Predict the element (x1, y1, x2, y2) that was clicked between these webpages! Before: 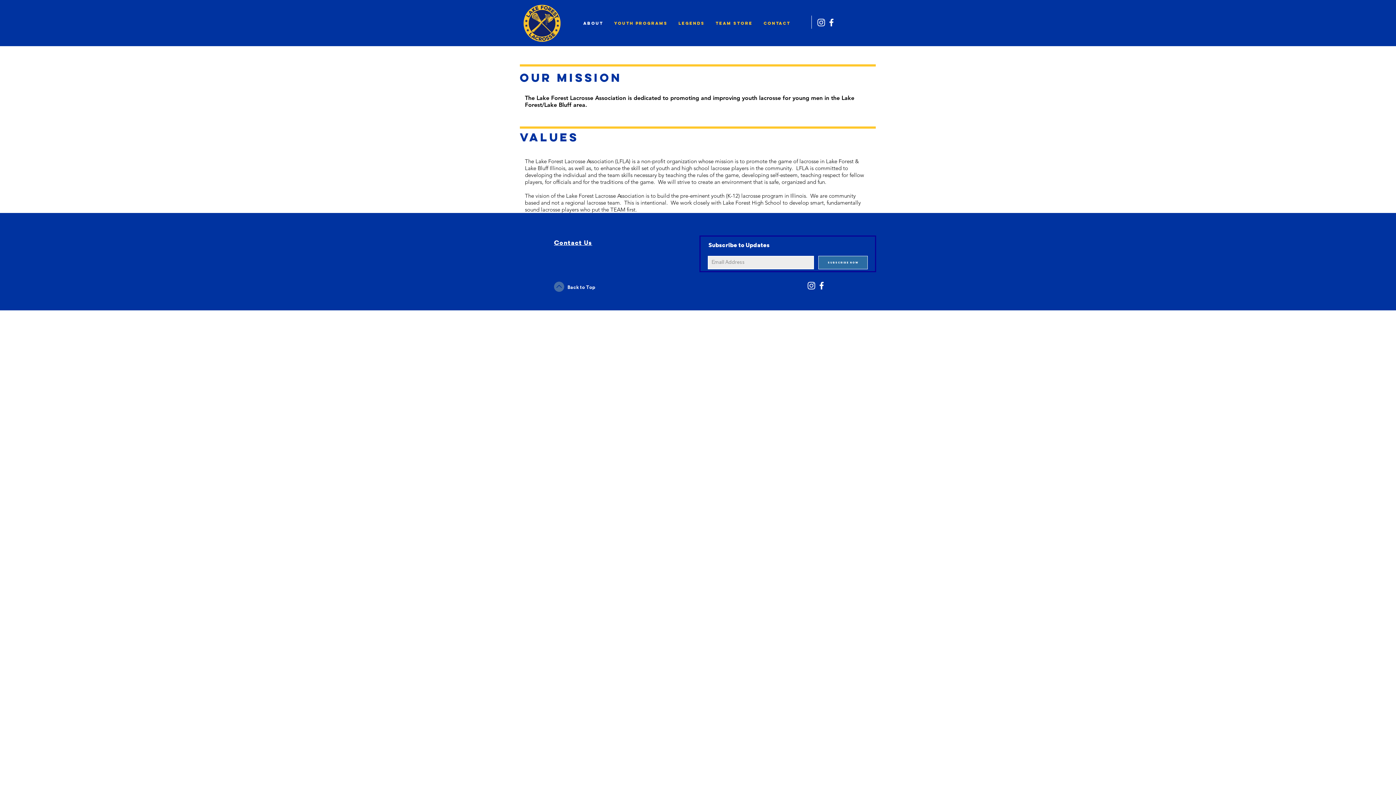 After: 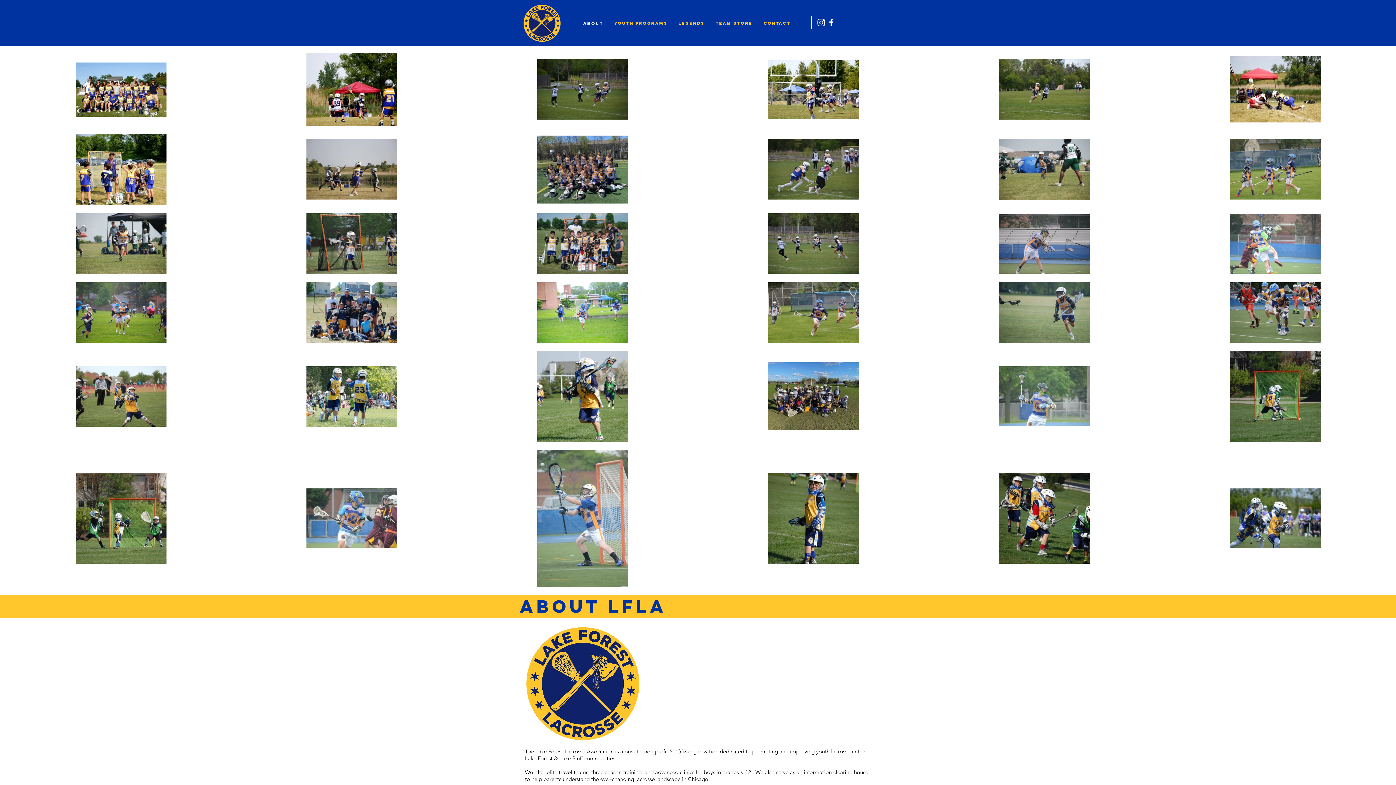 Action: bbox: (578, 18, 608, 27) label: ABOUT